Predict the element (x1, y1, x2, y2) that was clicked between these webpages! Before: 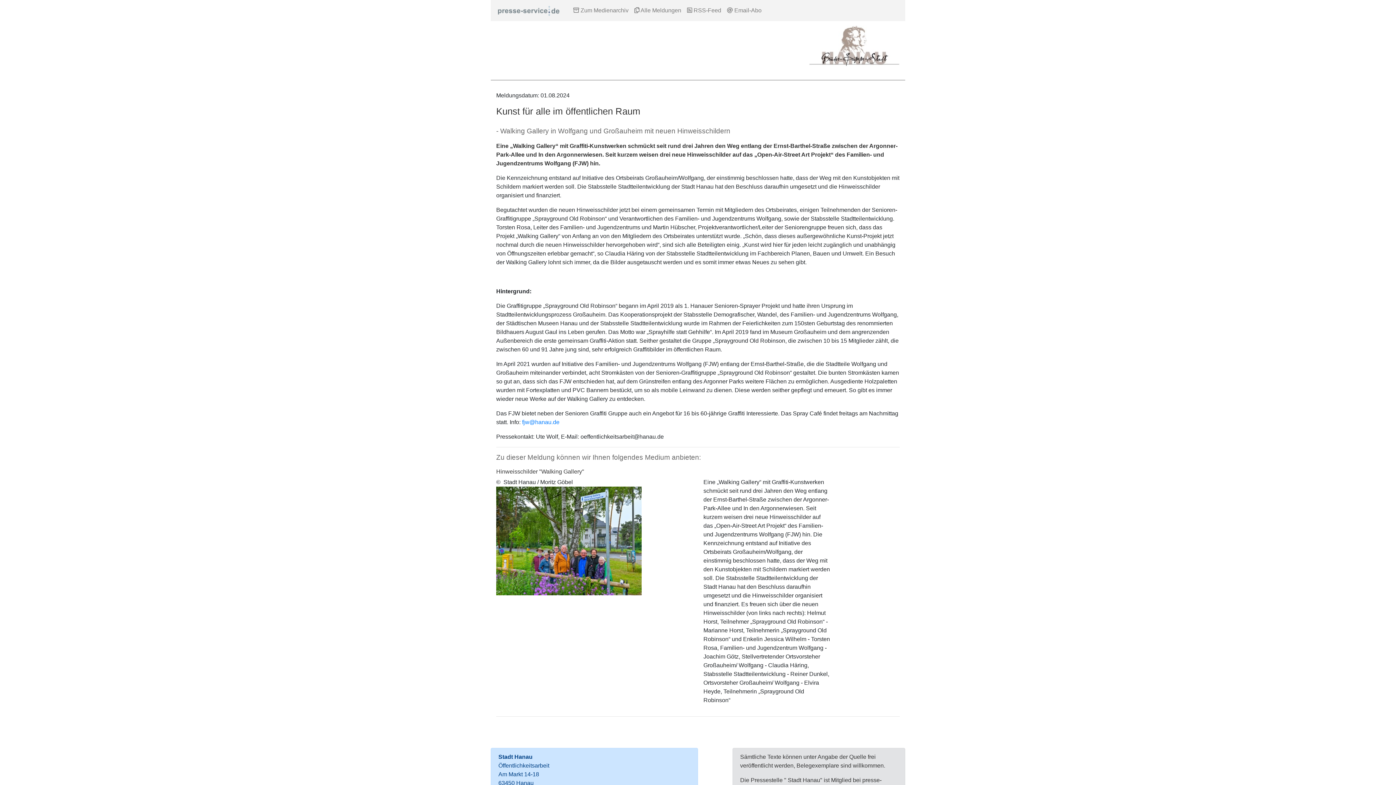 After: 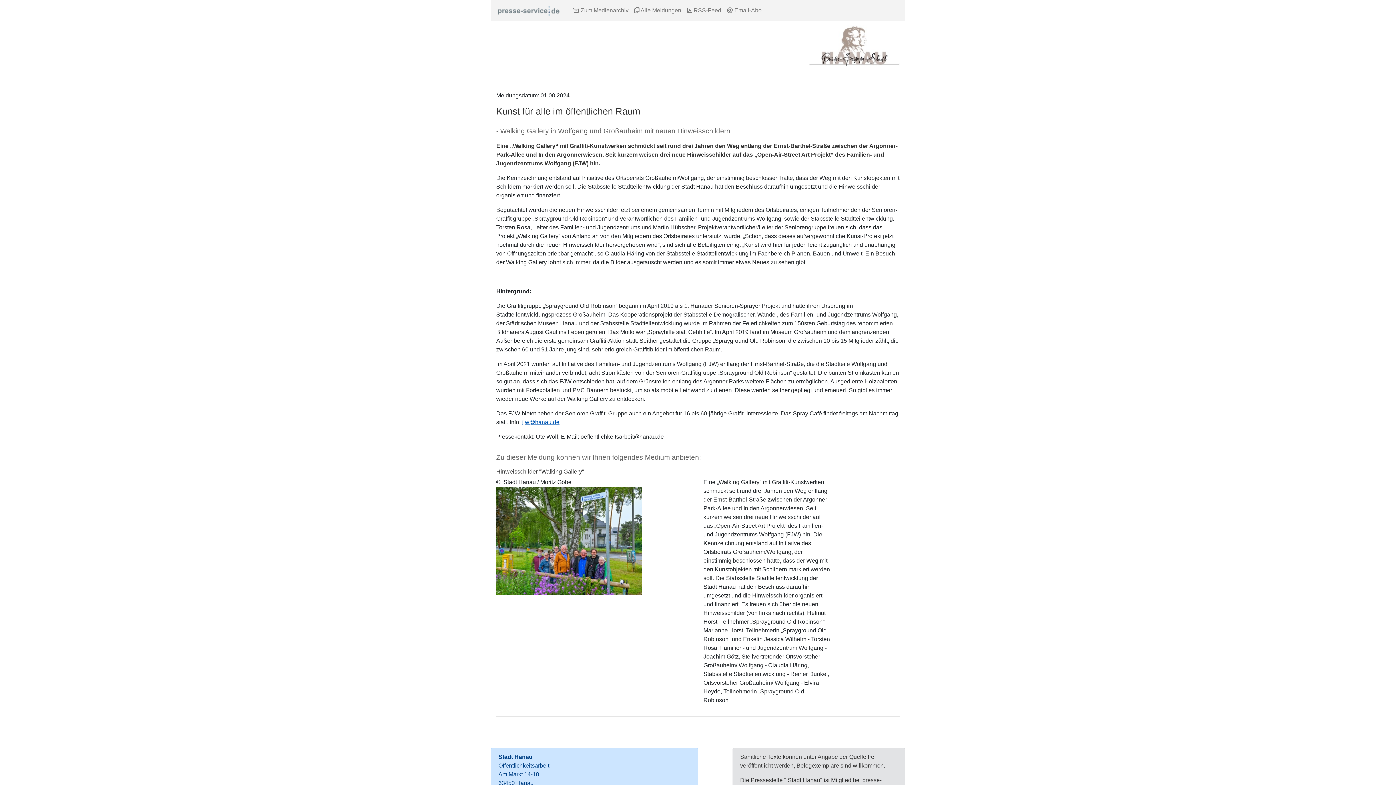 Action: bbox: (522, 419, 559, 425) label: fjw@hanau.de